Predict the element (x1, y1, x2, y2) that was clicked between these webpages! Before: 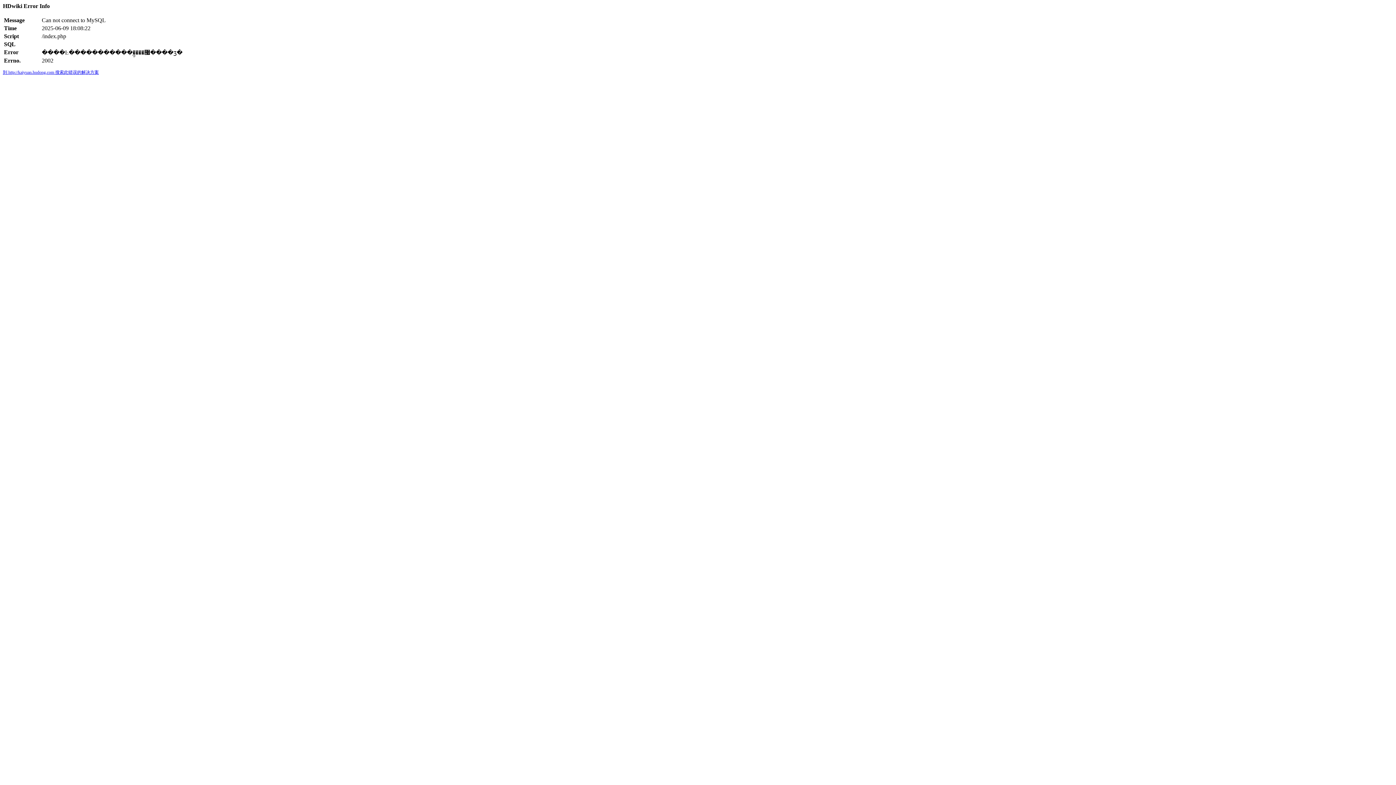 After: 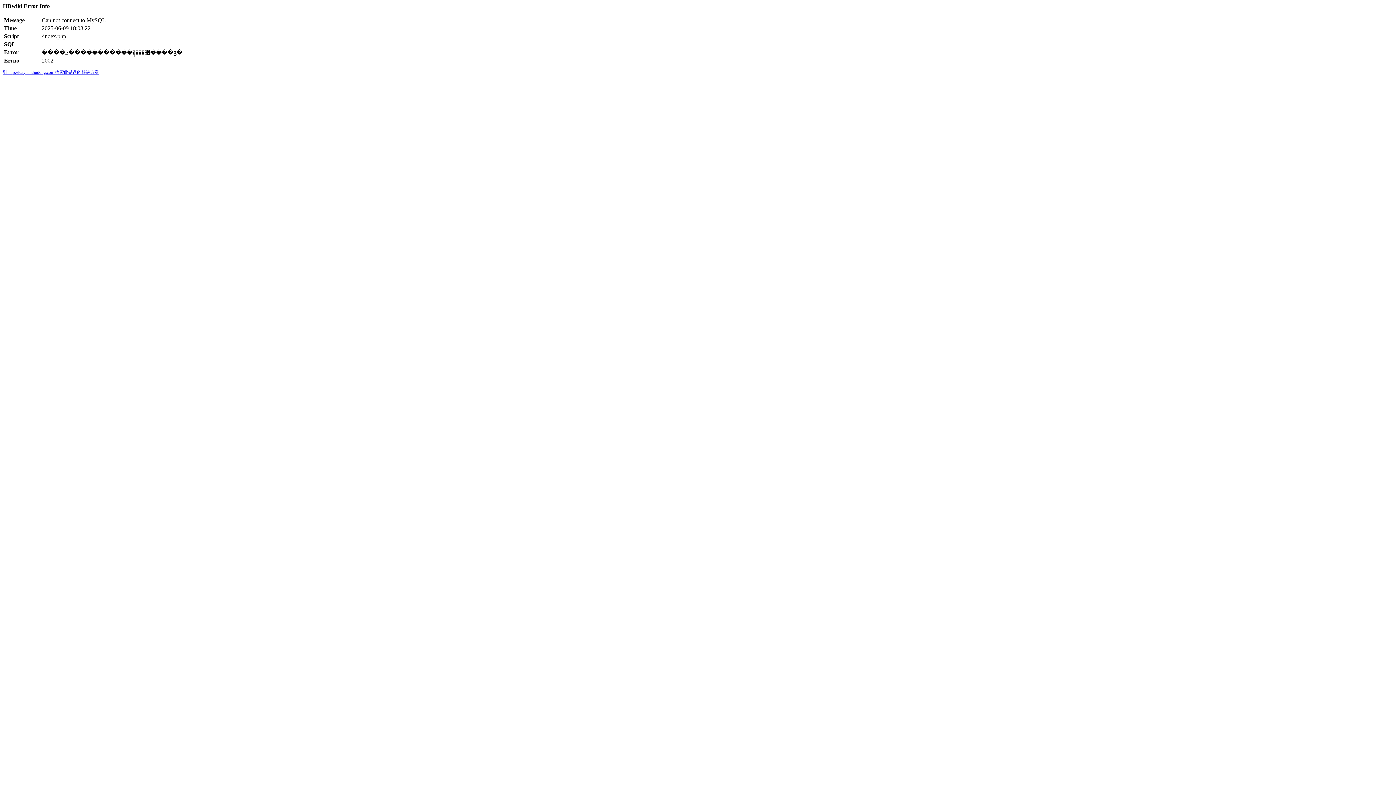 Action: bbox: (2, 69, 98, 74) label: 到 http://kaiyuan.hudong.com 搜索此错误的解决方案